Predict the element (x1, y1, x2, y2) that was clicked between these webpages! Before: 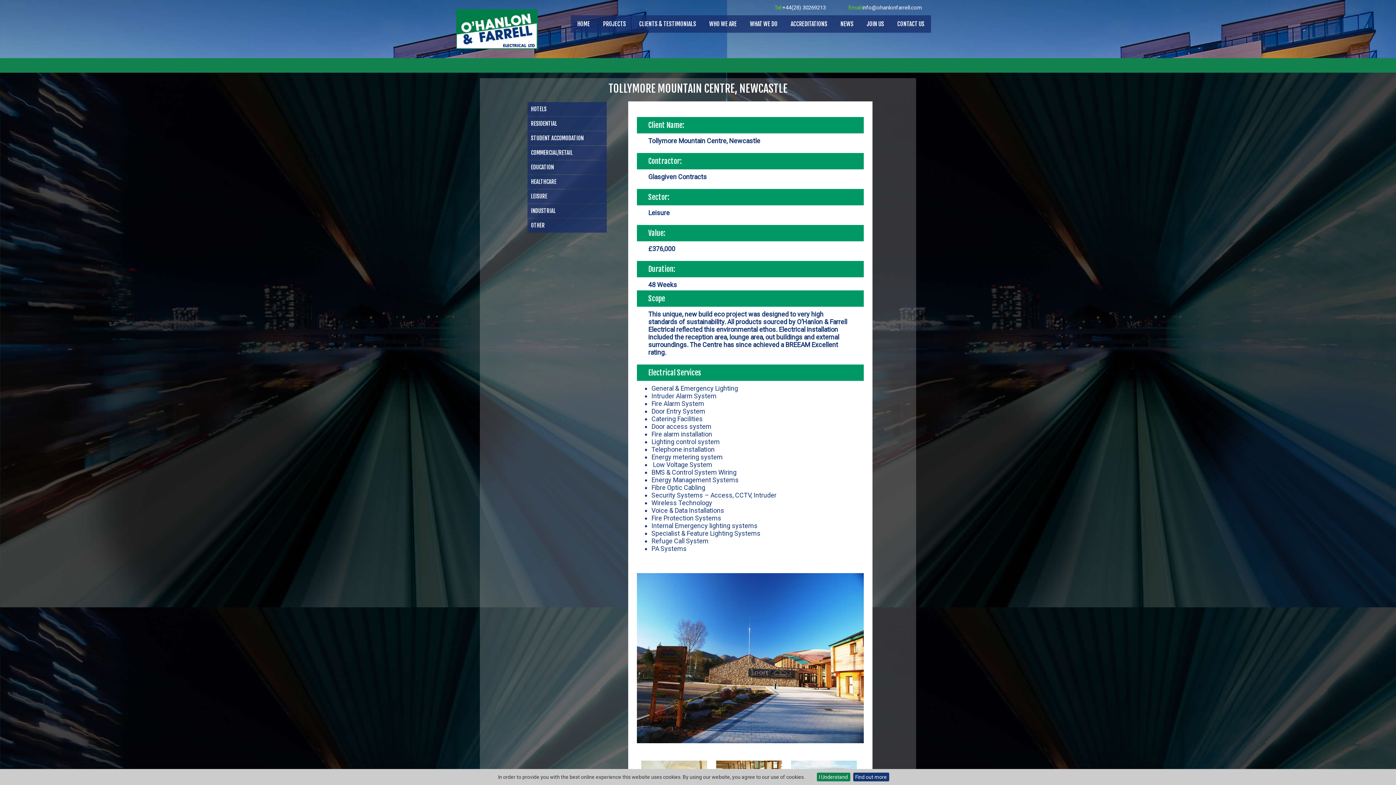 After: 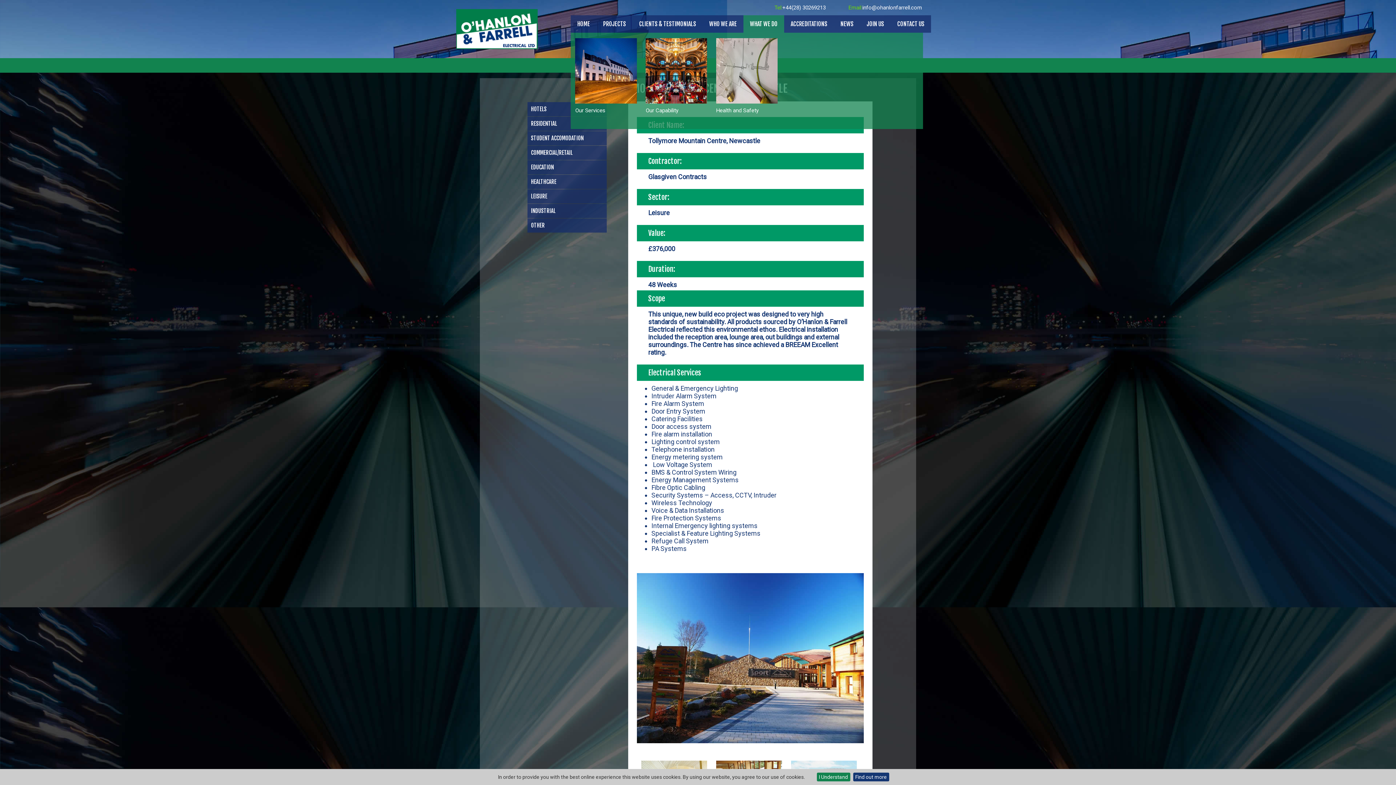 Action: label: WHAT WE DO bbox: (743, 15, 784, 32)